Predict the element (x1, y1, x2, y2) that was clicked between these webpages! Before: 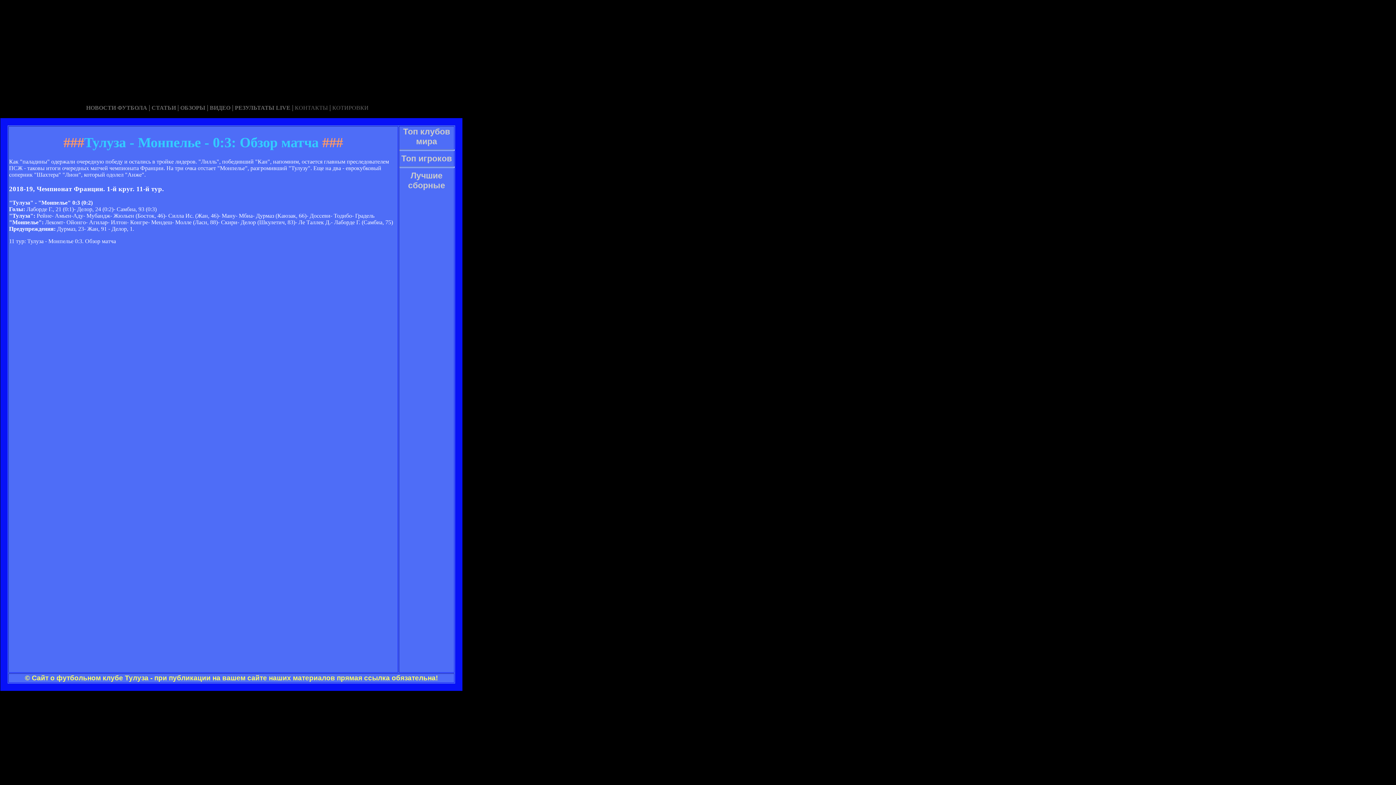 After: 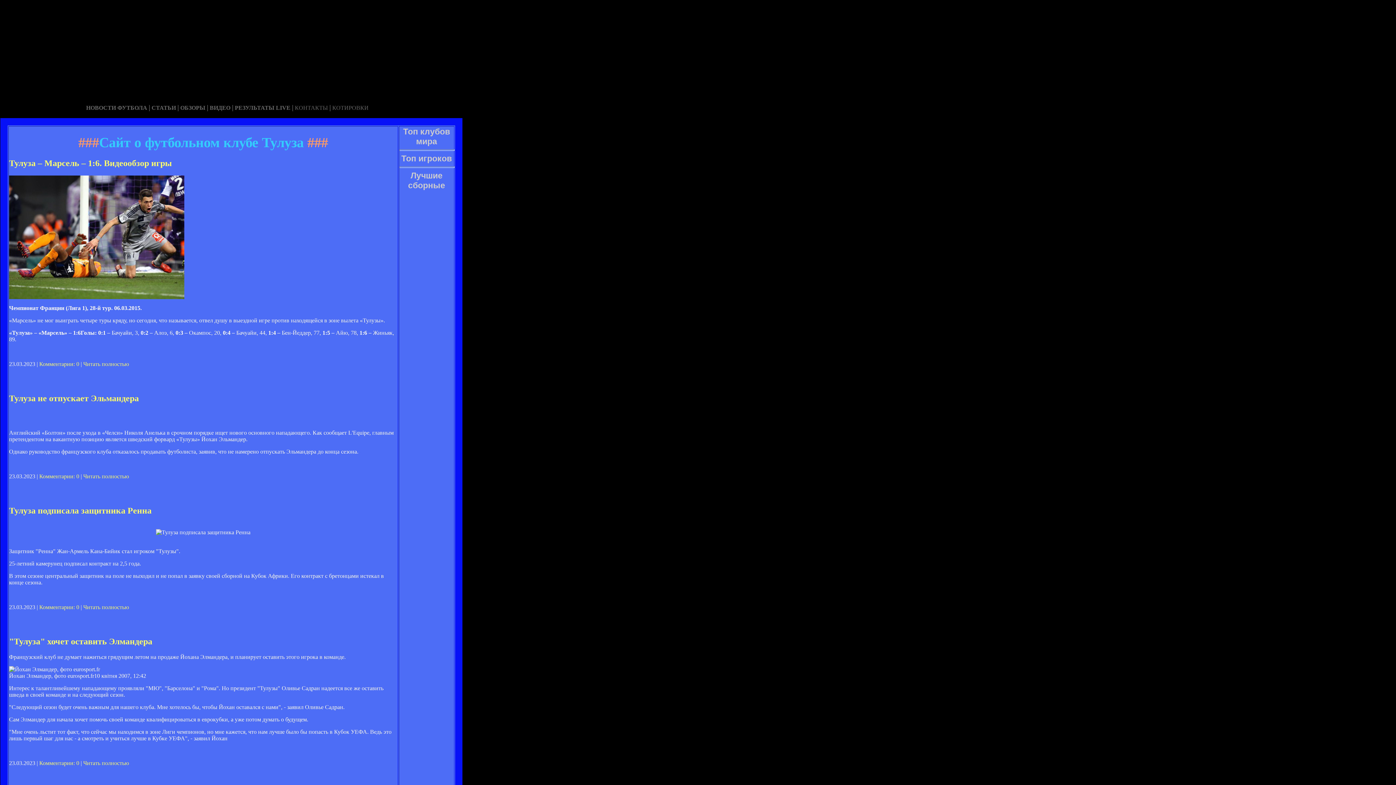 Action: label: РЕЗУЛЬТАТЫ LIVE bbox: (234, 104, 290, 110)